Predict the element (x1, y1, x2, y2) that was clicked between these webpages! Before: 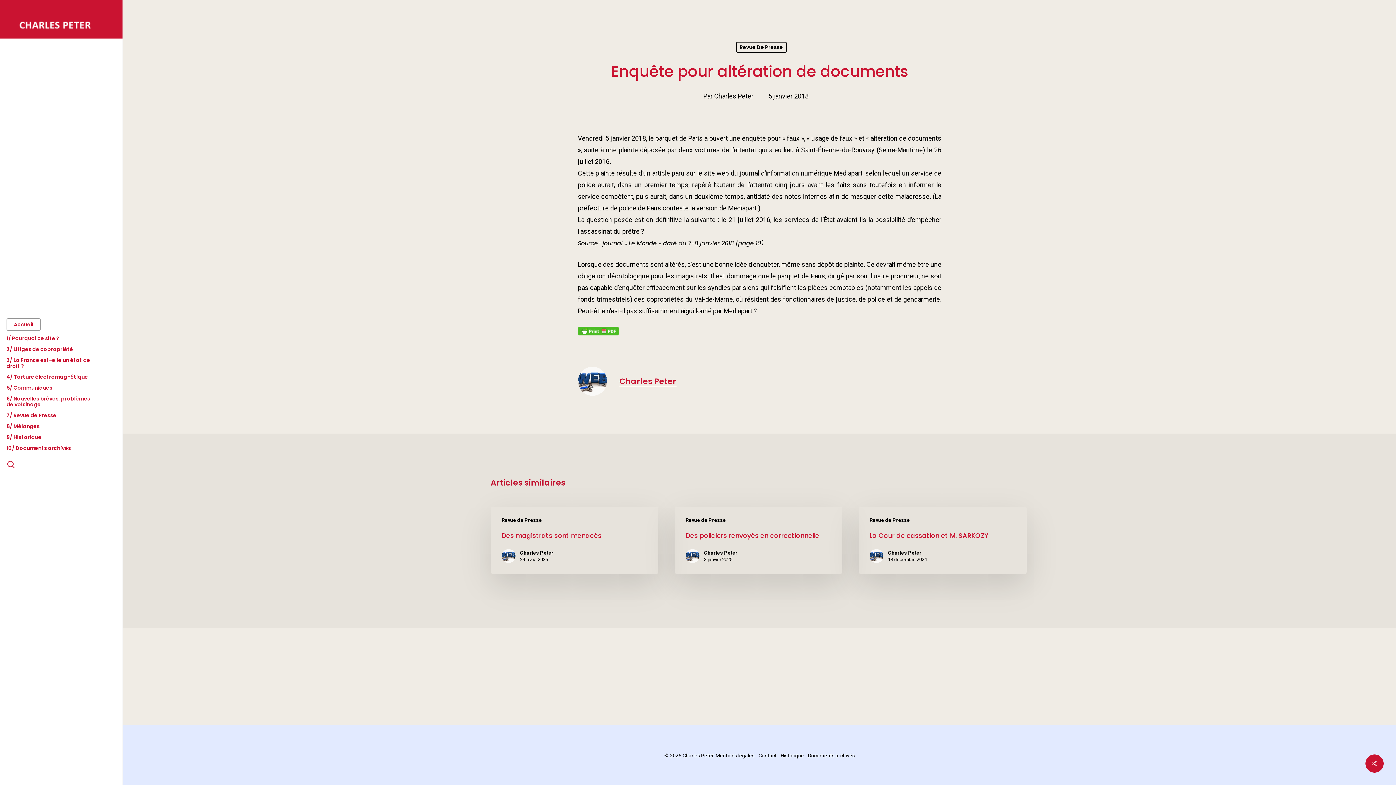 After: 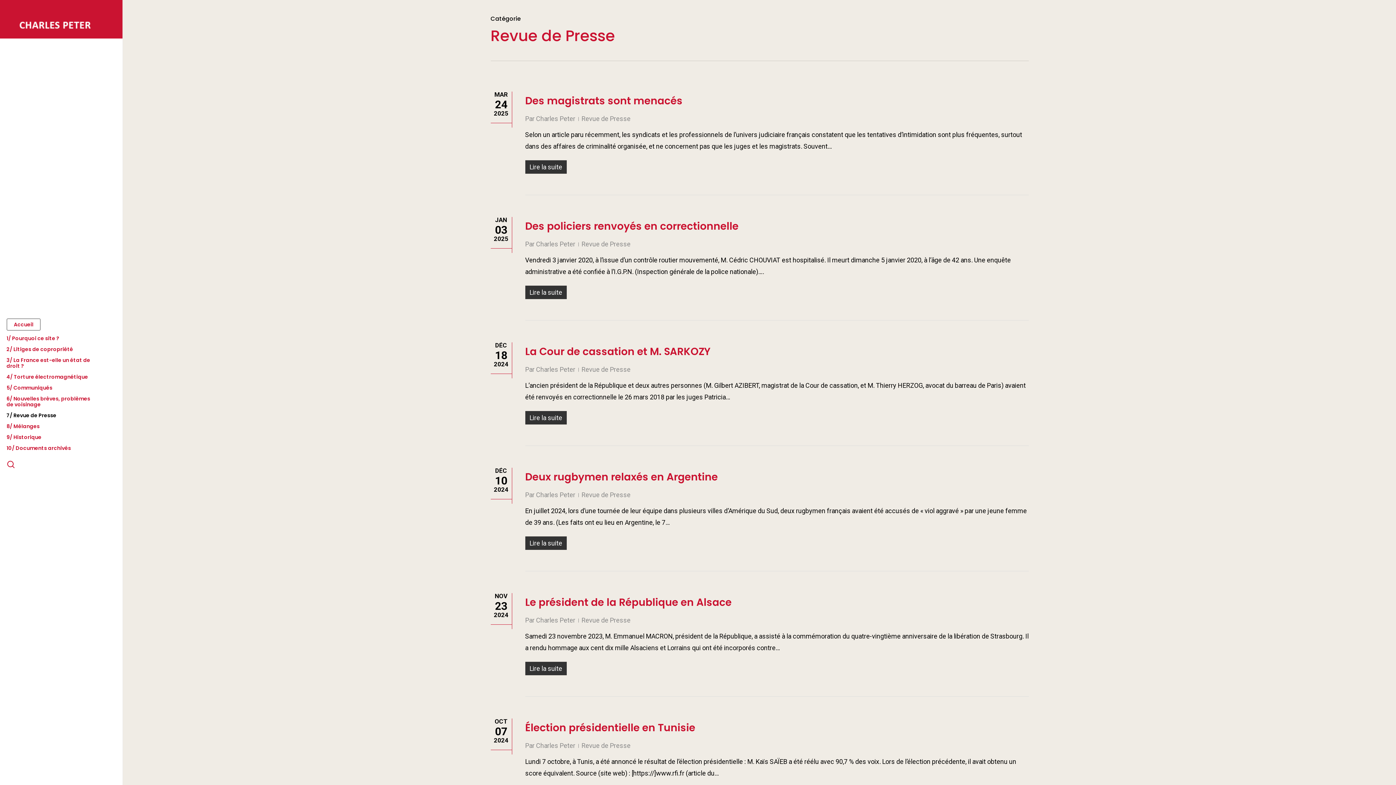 Action: bbox: (685, 517, 726, 524) label: Revue de Presse